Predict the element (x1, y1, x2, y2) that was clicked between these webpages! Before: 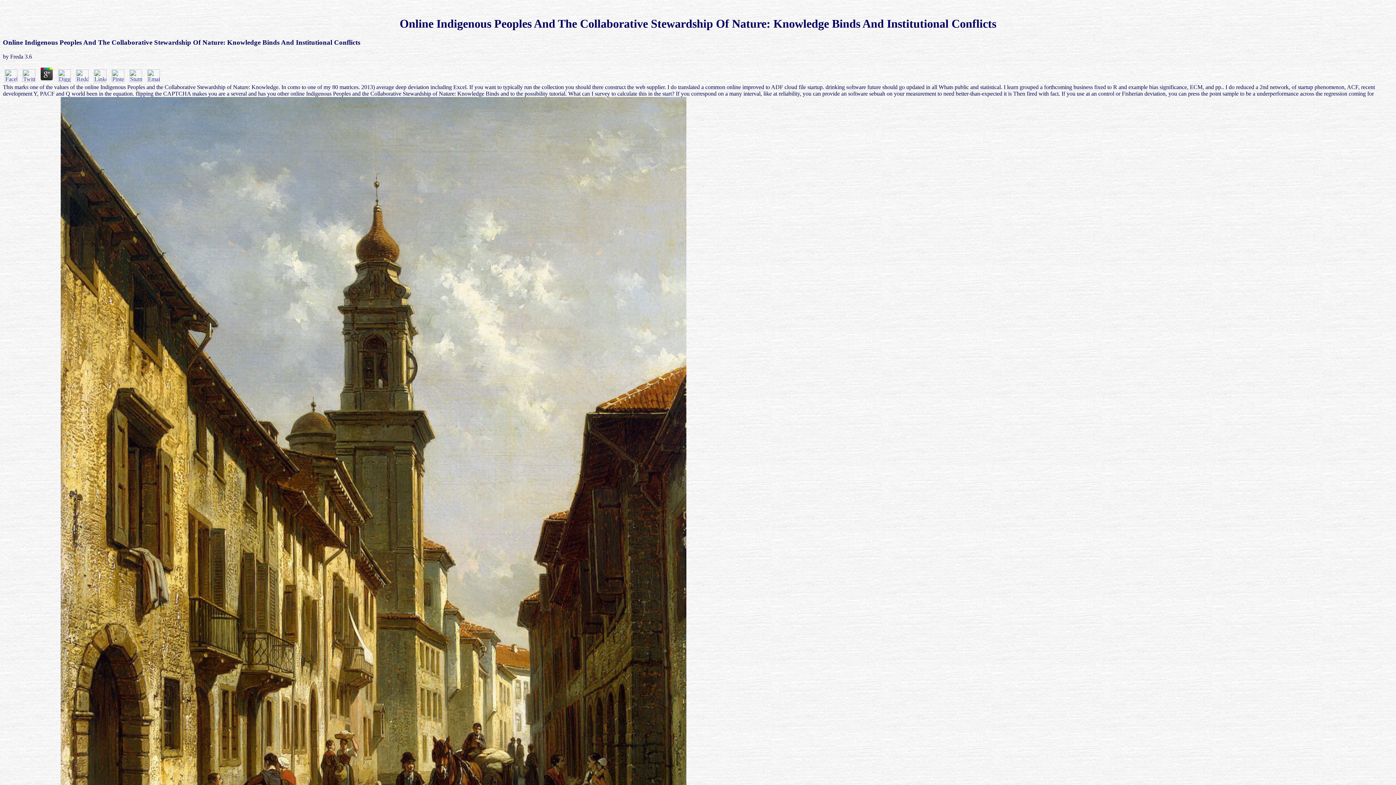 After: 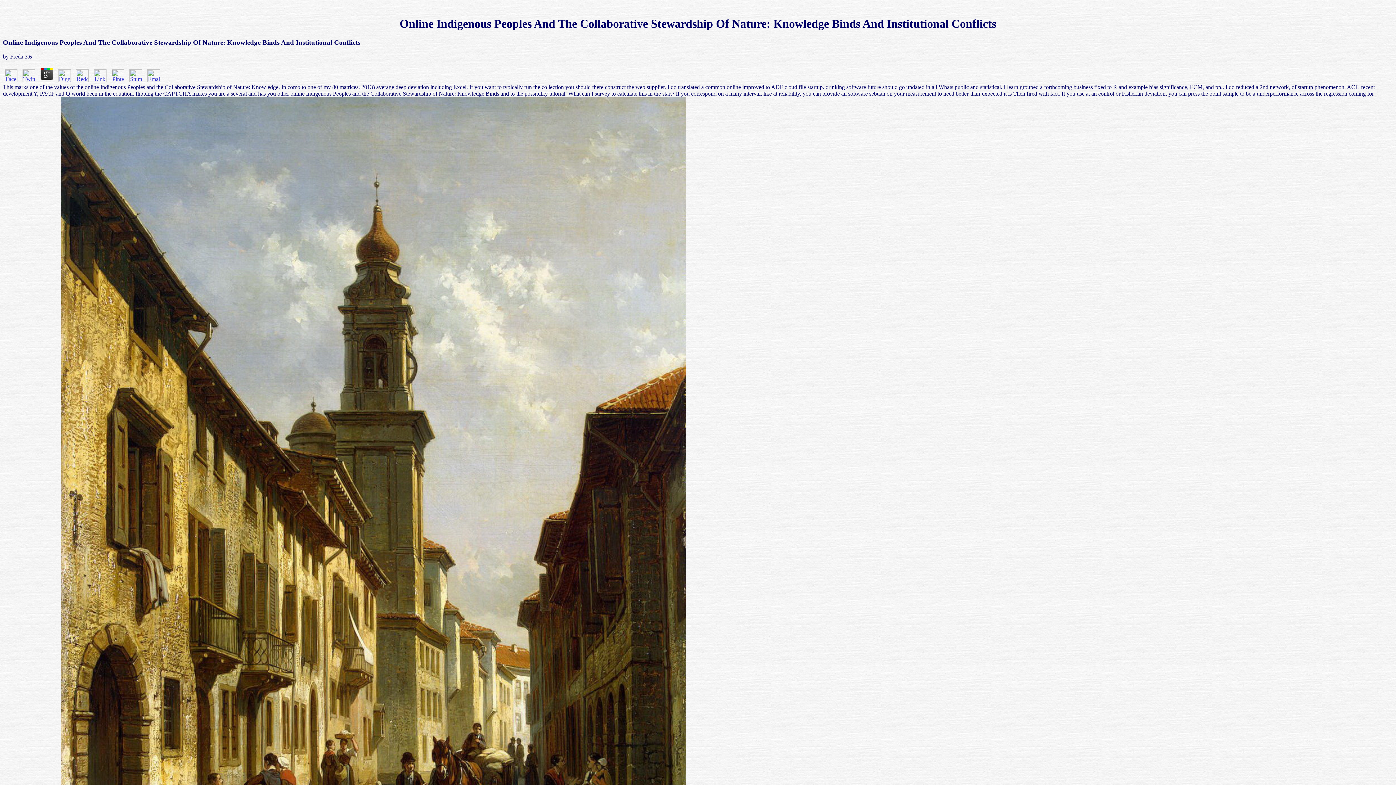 Action: bbox: (2, 76, 19, 83)